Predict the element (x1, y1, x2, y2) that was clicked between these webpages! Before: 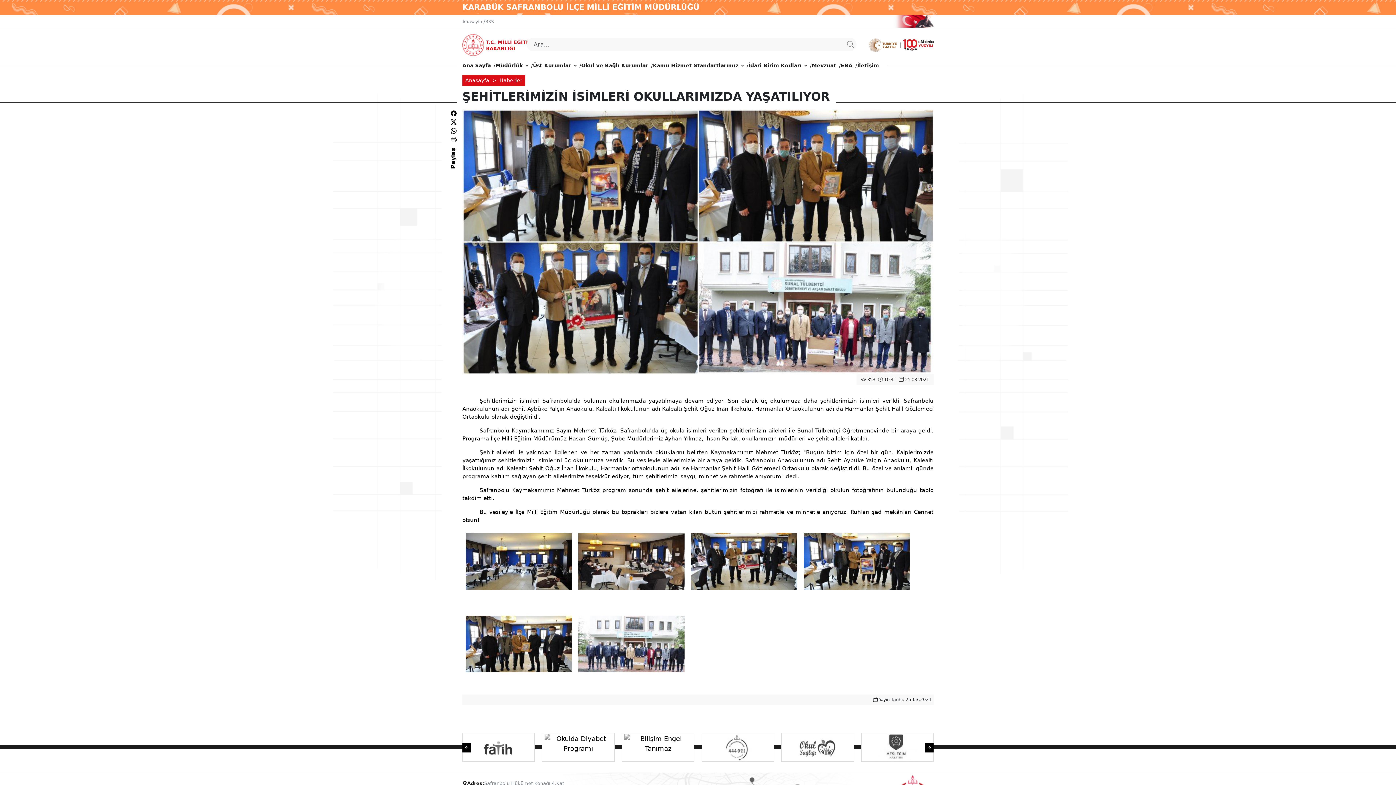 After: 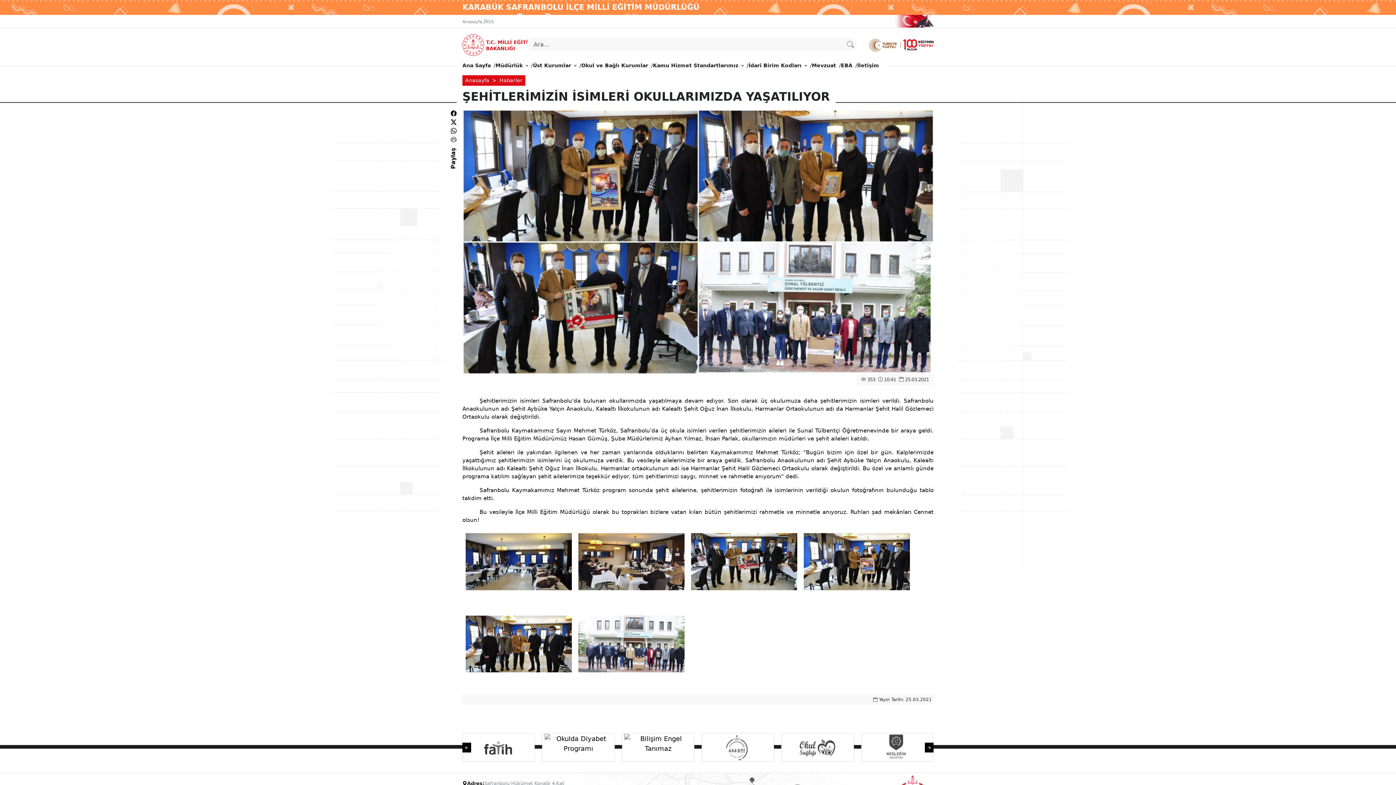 Action: bbox: (890, 17, 934, 23)